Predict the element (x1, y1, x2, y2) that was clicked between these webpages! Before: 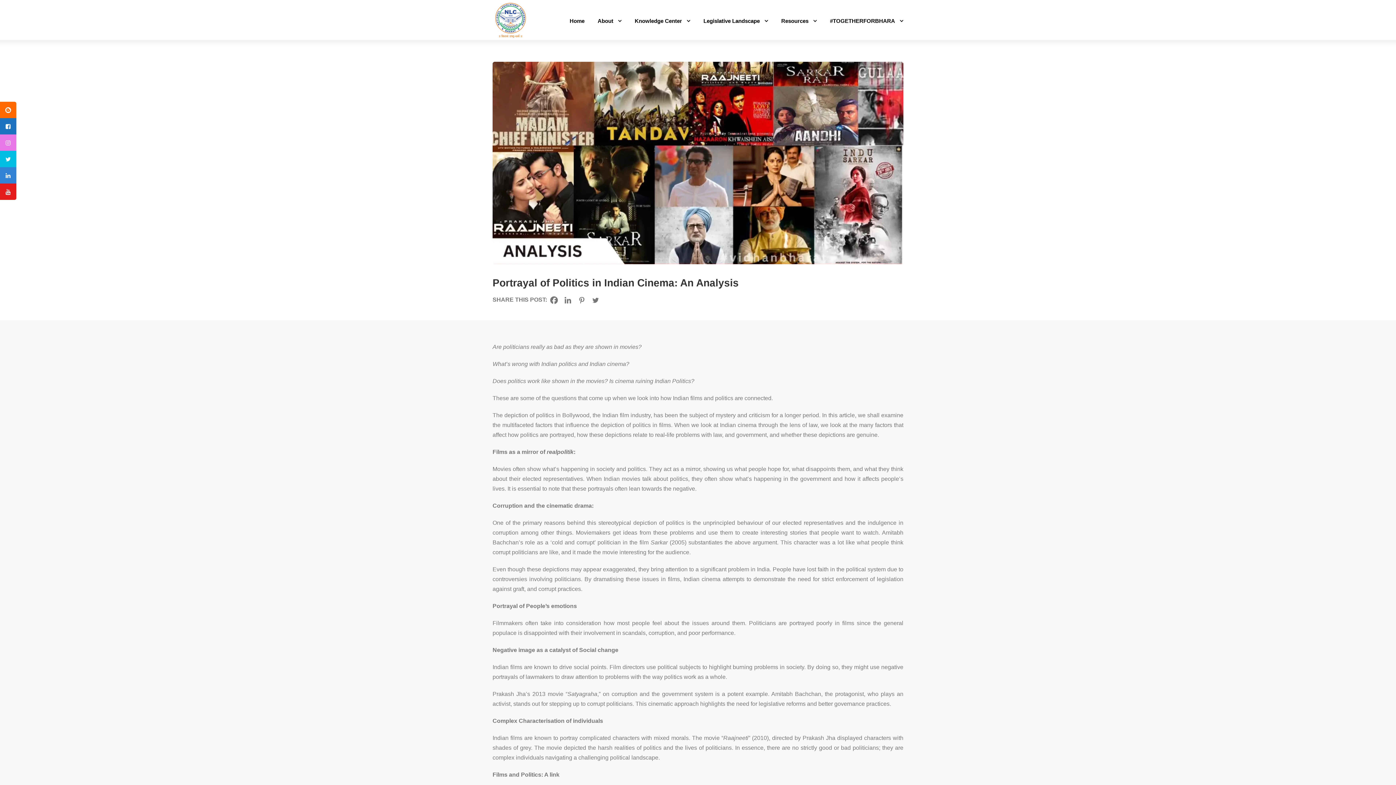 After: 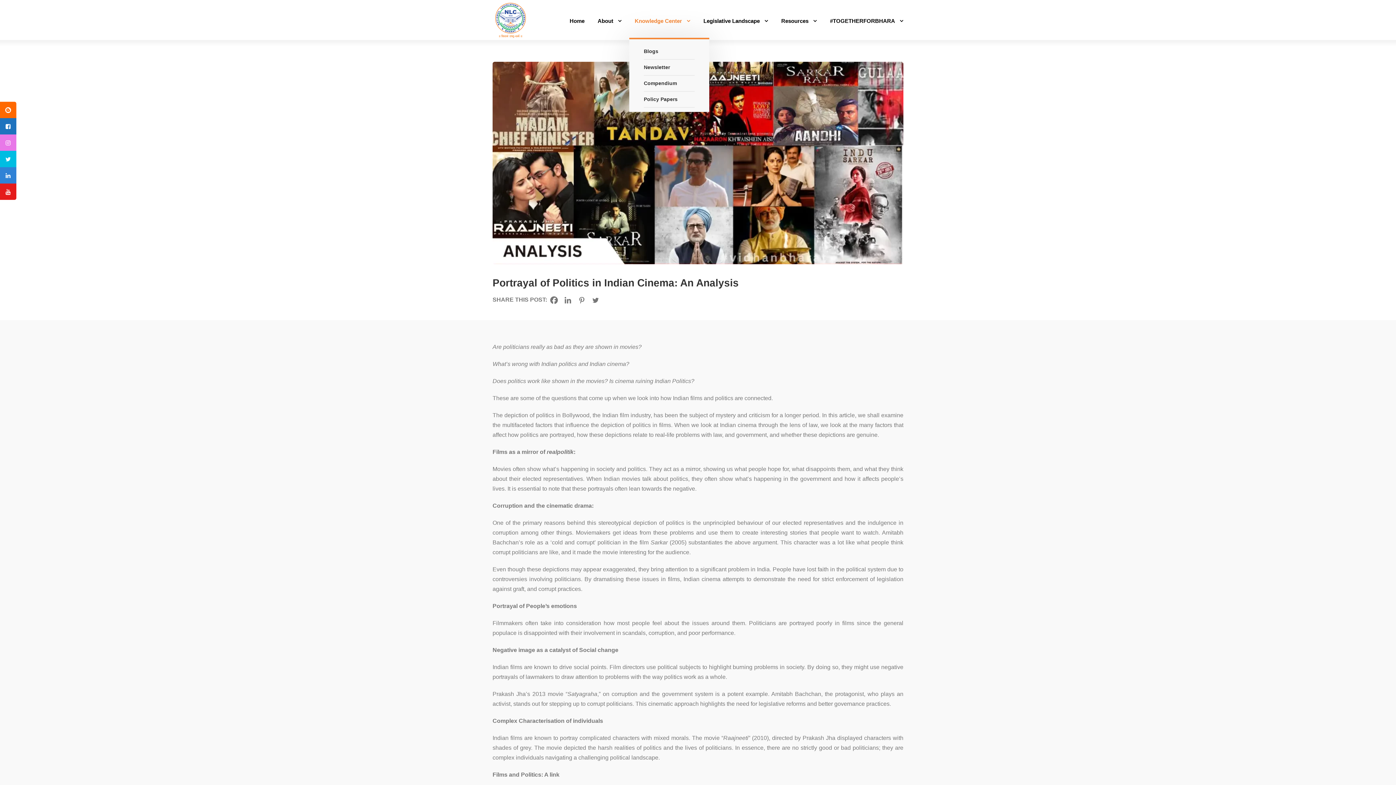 Action: label: Knowledge Center bbox: (634, 16, 690, 37)